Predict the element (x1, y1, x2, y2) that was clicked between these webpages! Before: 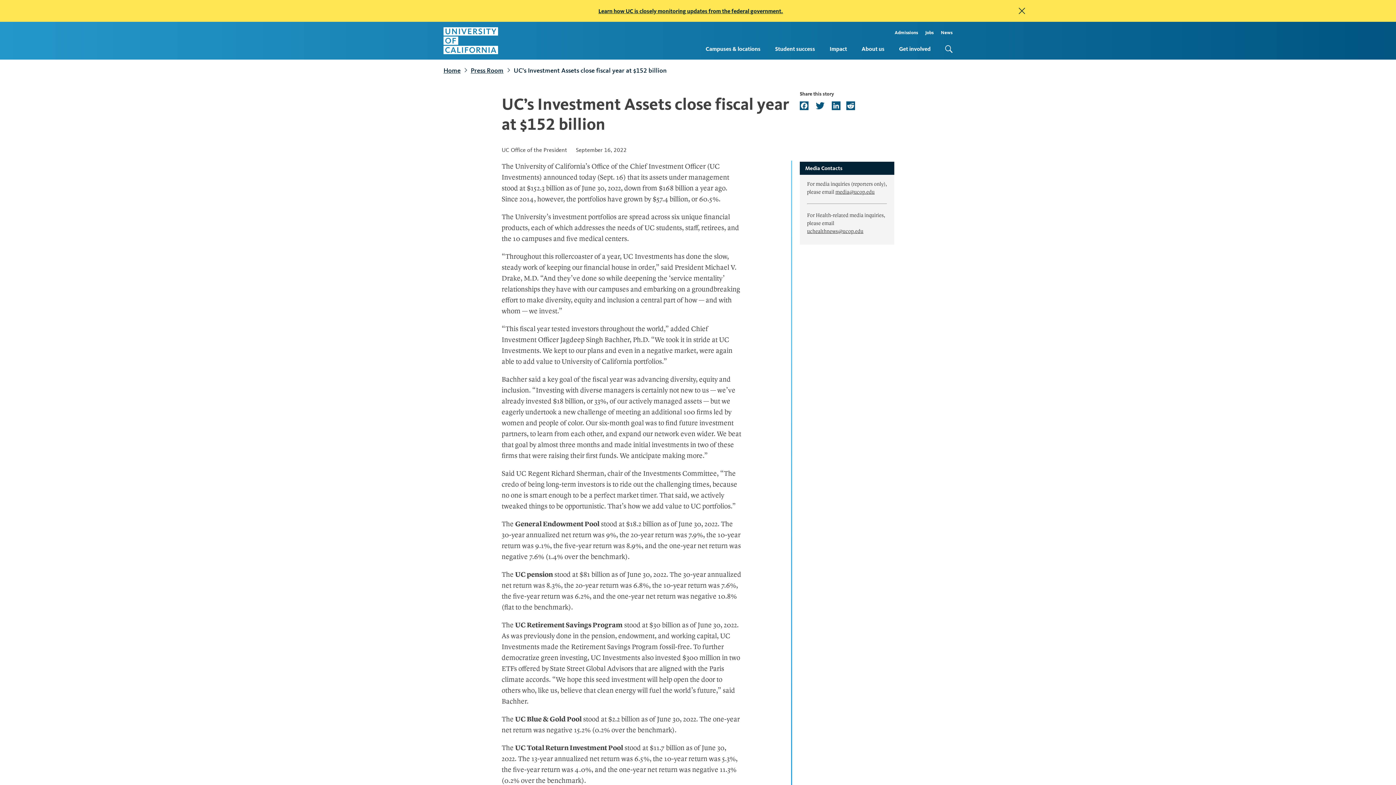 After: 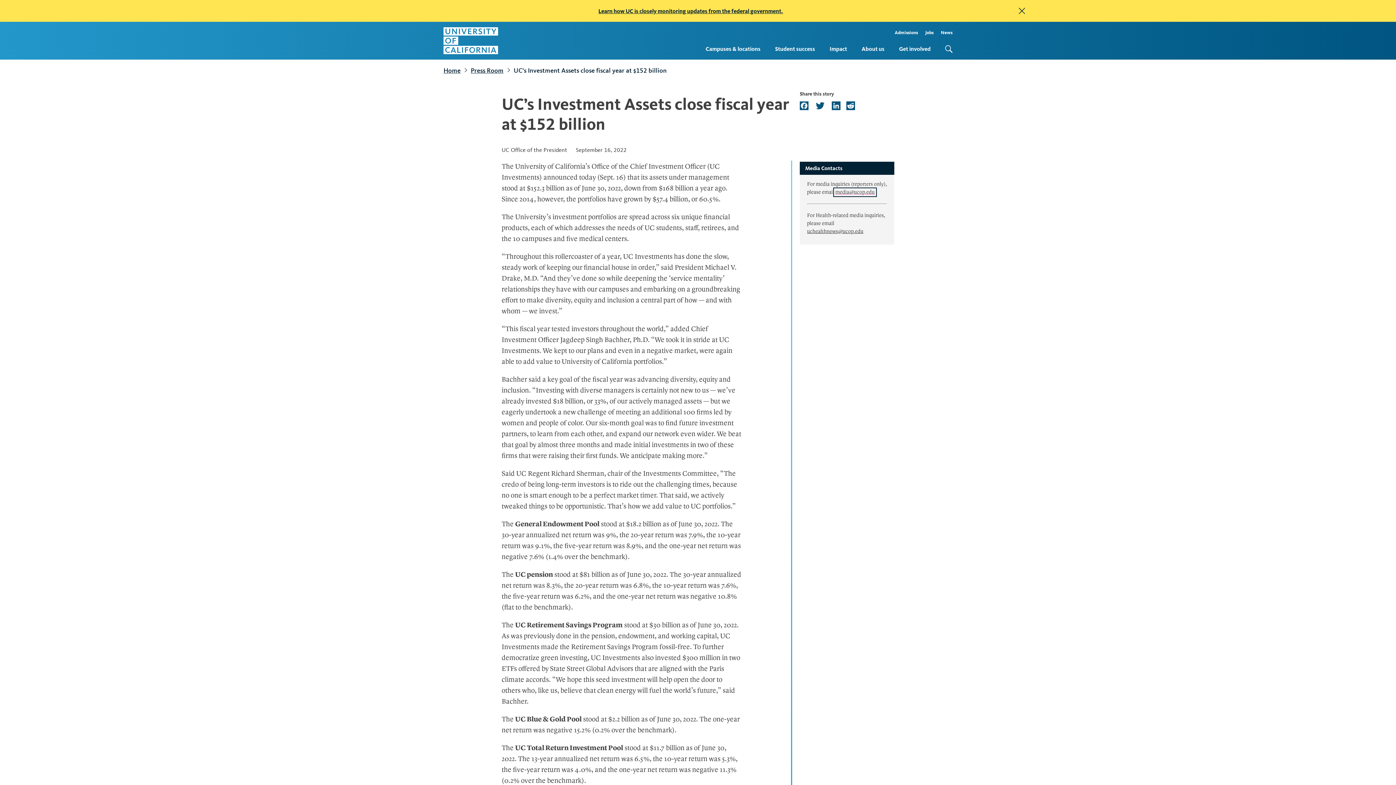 Action: bbox: (835, 189, 874, 194) label: media@ucop.edu